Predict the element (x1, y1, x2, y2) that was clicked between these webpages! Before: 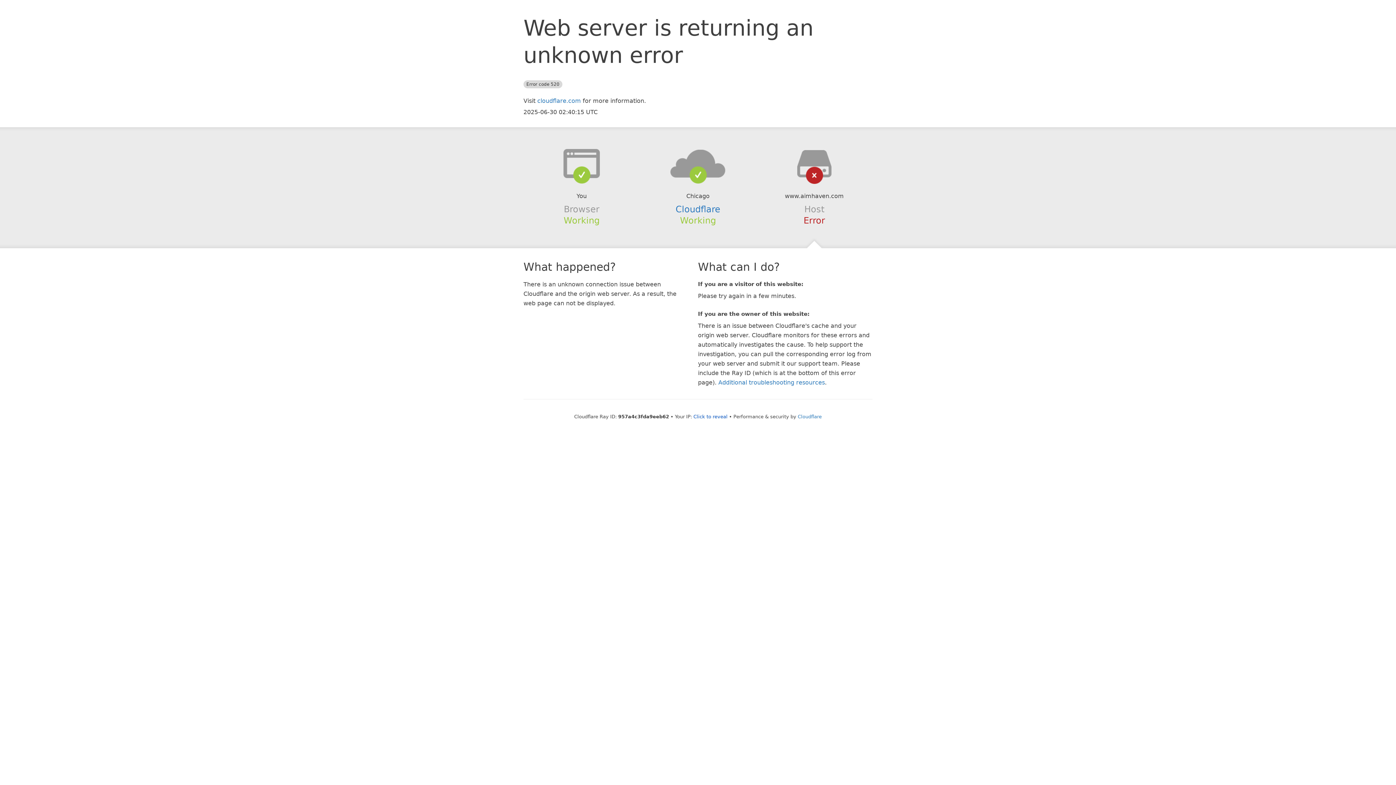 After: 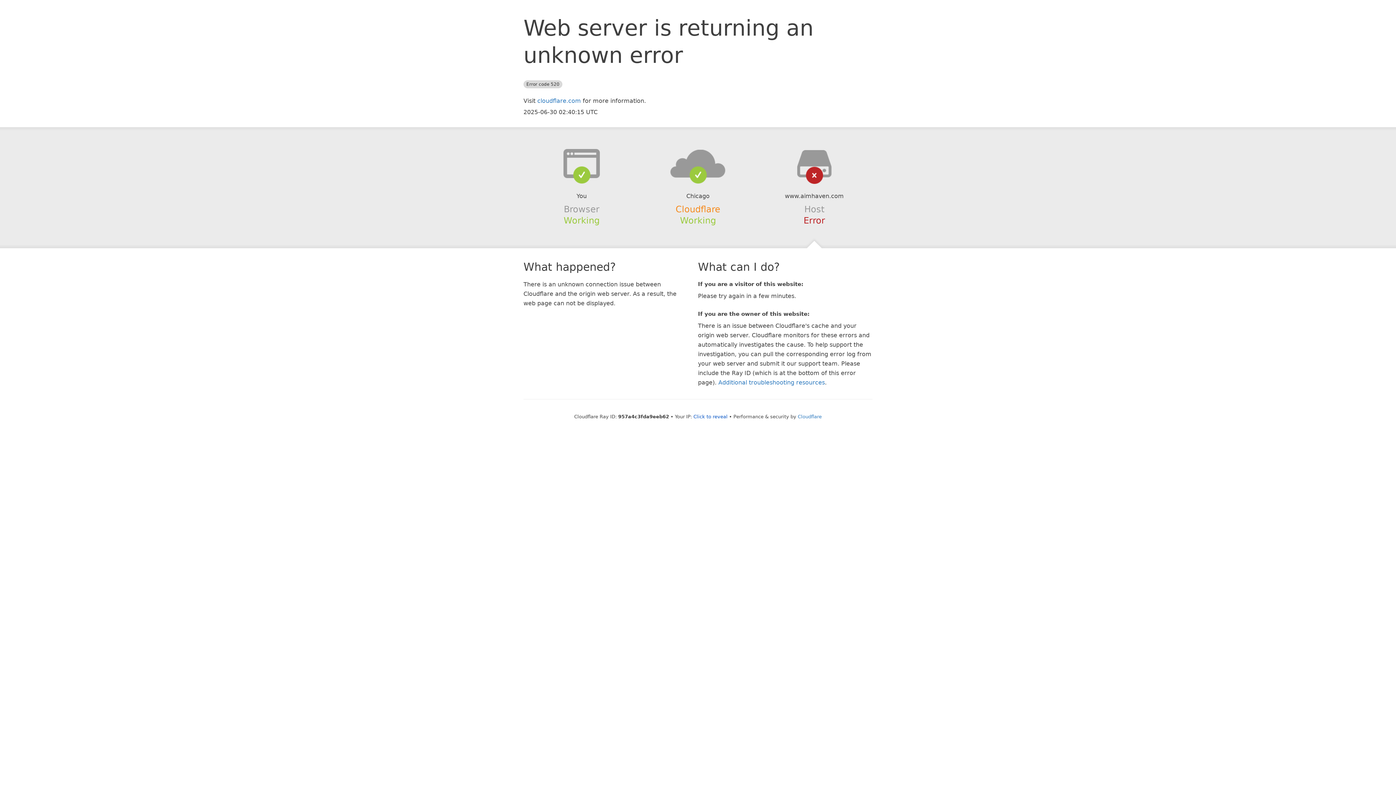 Action: bbox: (675, 204, 720, 214) label: Cloudflare